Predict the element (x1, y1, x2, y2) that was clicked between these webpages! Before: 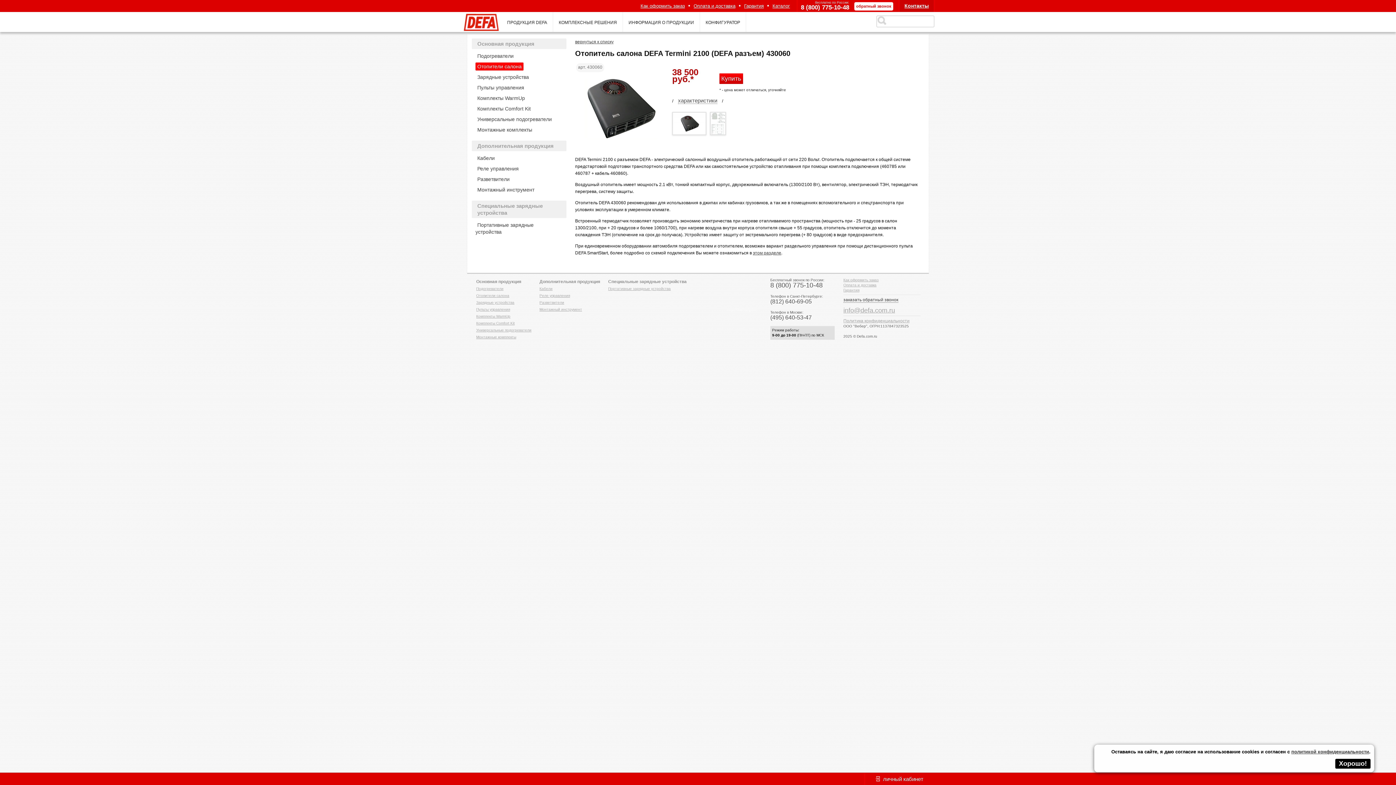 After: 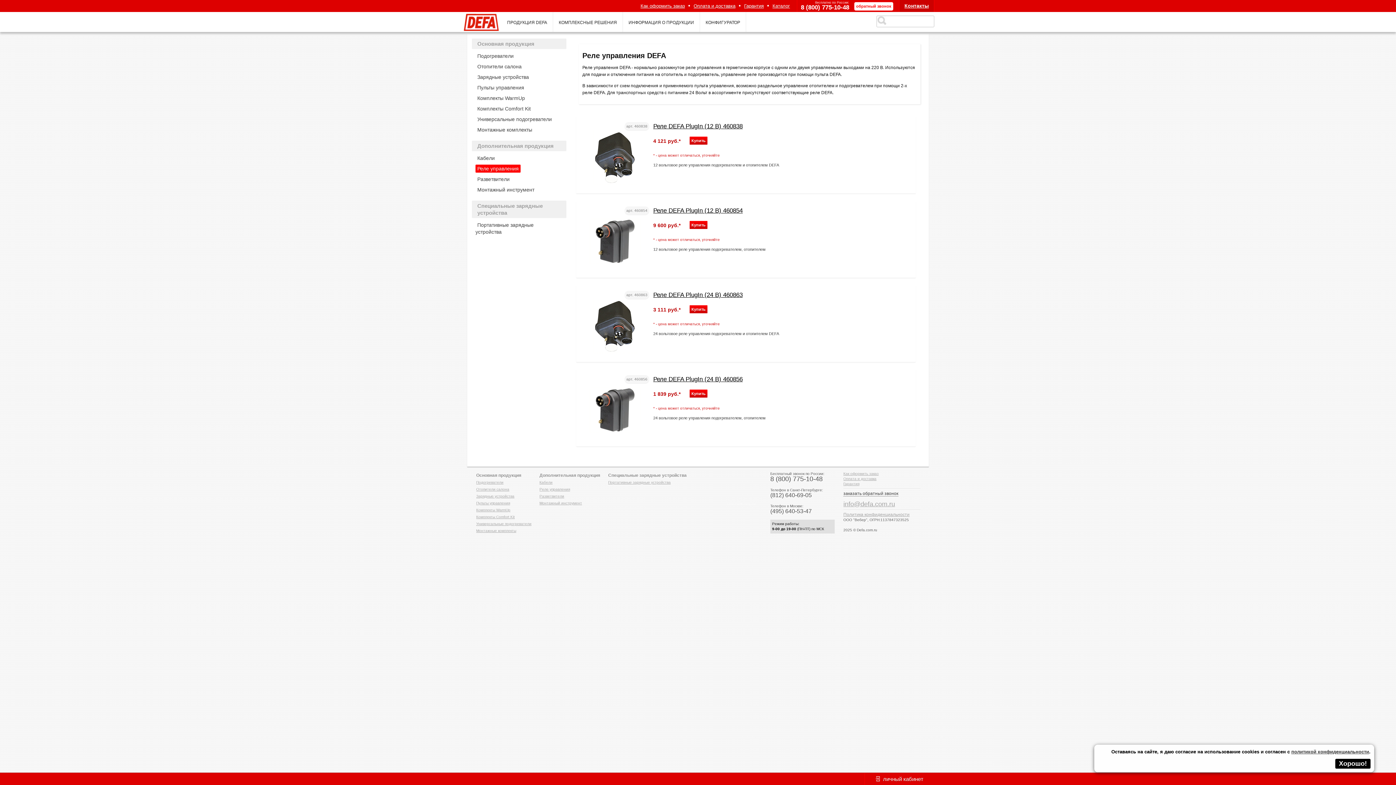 Action: label: Реле управления bbox: (539, 293, 570, 297)